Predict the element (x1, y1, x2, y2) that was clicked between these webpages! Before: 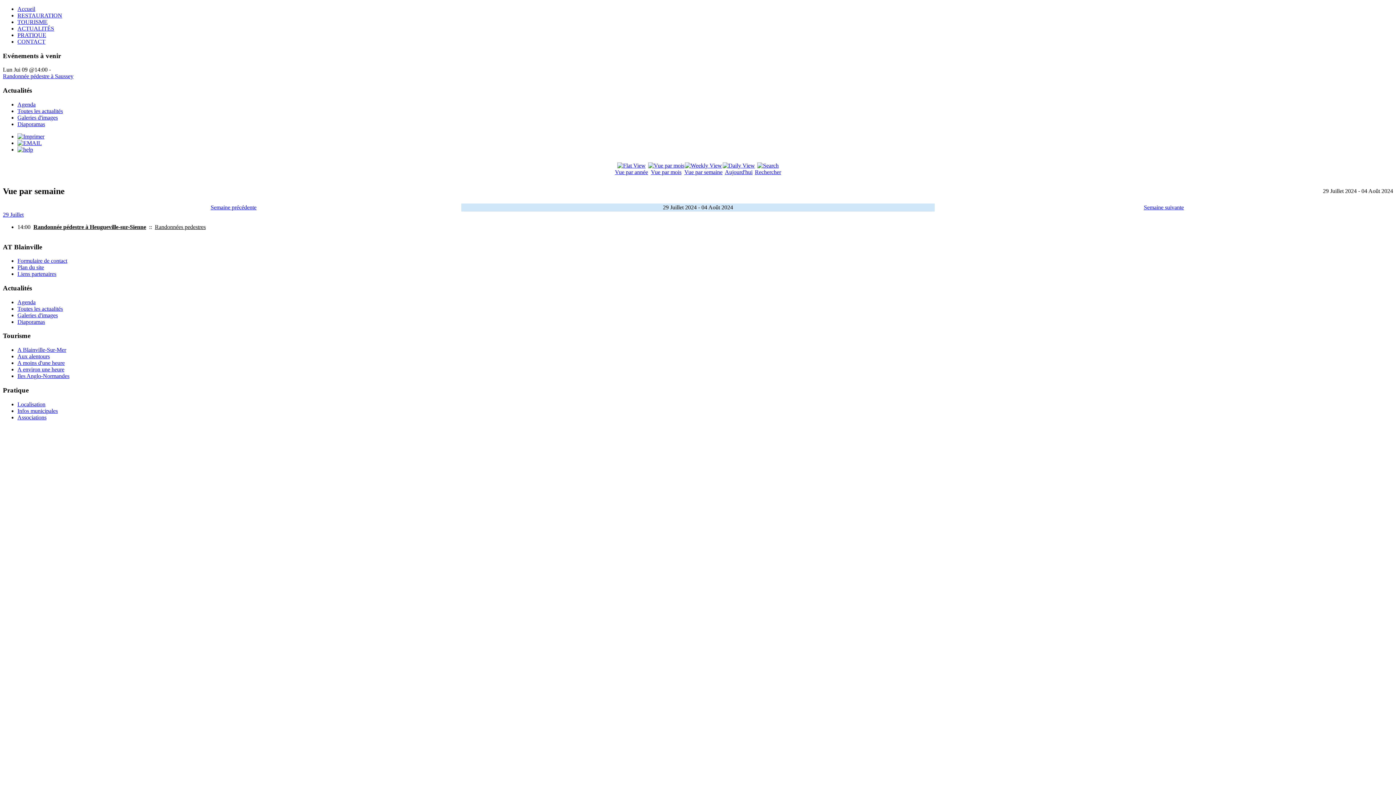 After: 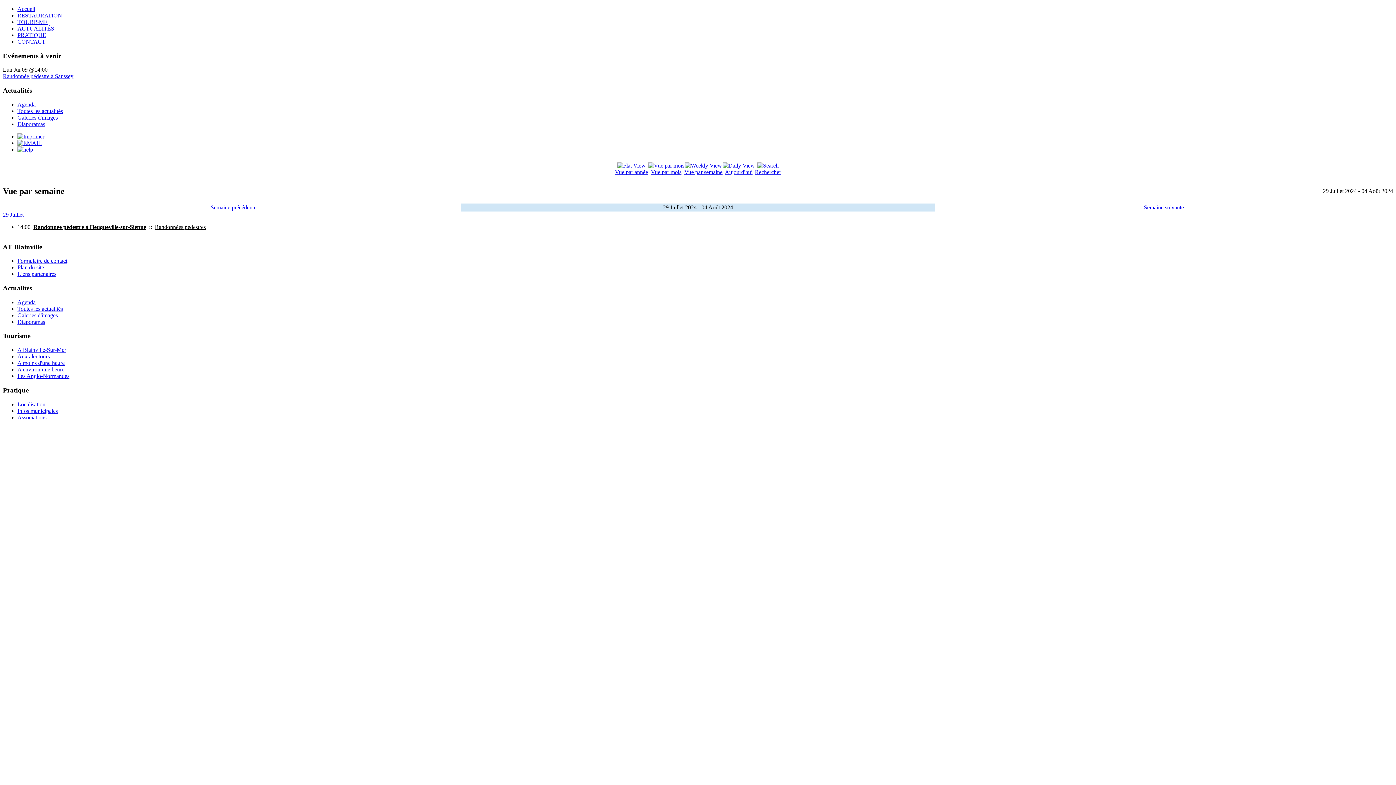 Action: label: 
Vue par semaine bbox: (684, 162, 722, 175)